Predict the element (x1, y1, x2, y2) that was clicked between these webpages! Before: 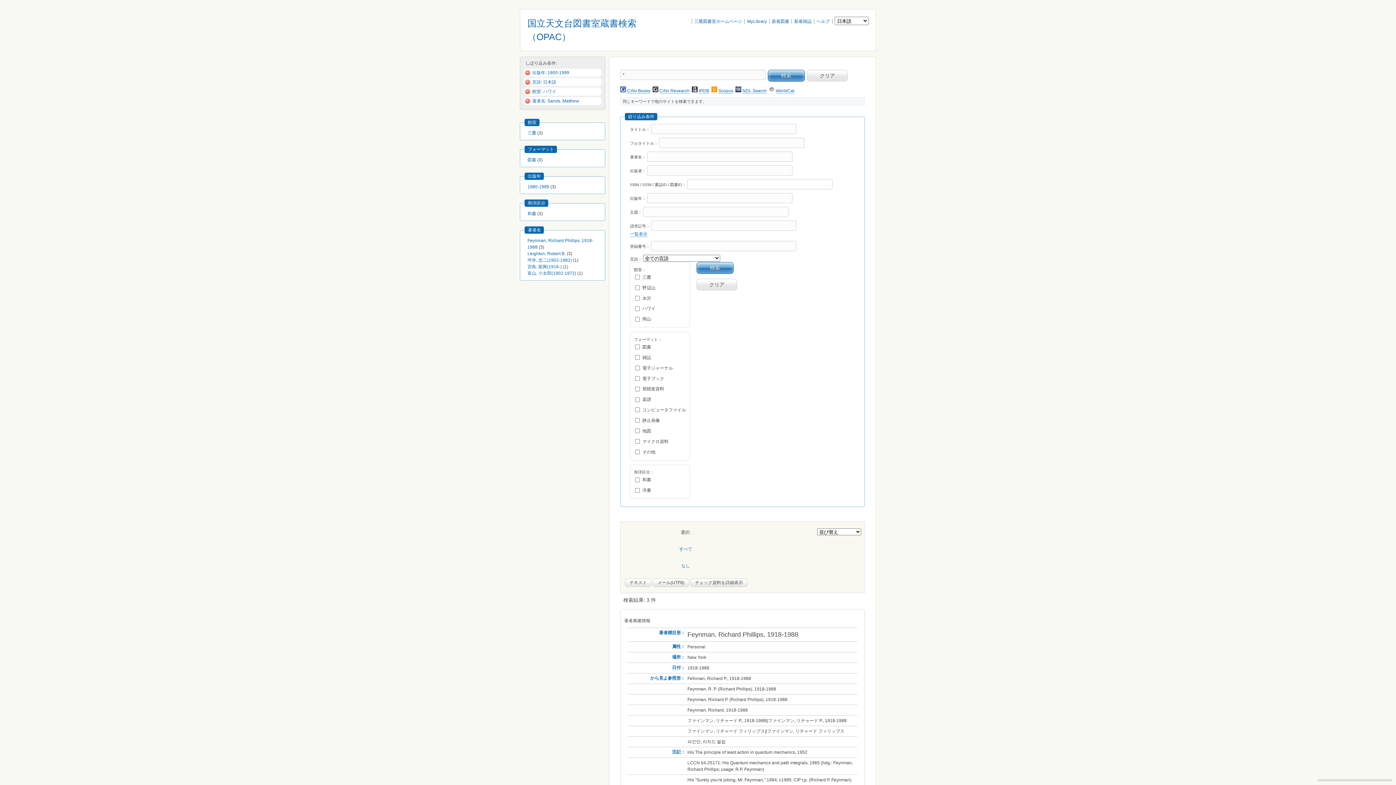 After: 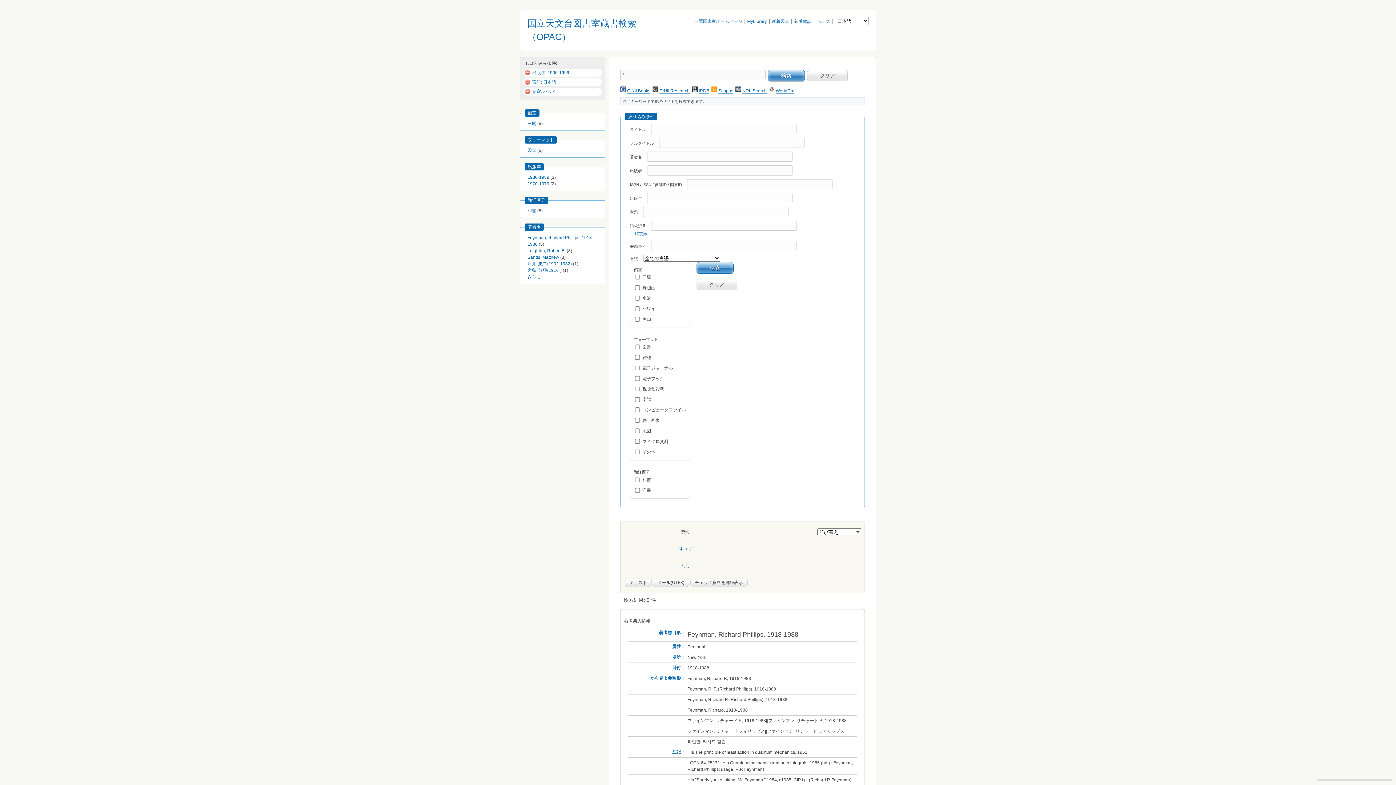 Action: bbox: (524, 98, 532, 103)